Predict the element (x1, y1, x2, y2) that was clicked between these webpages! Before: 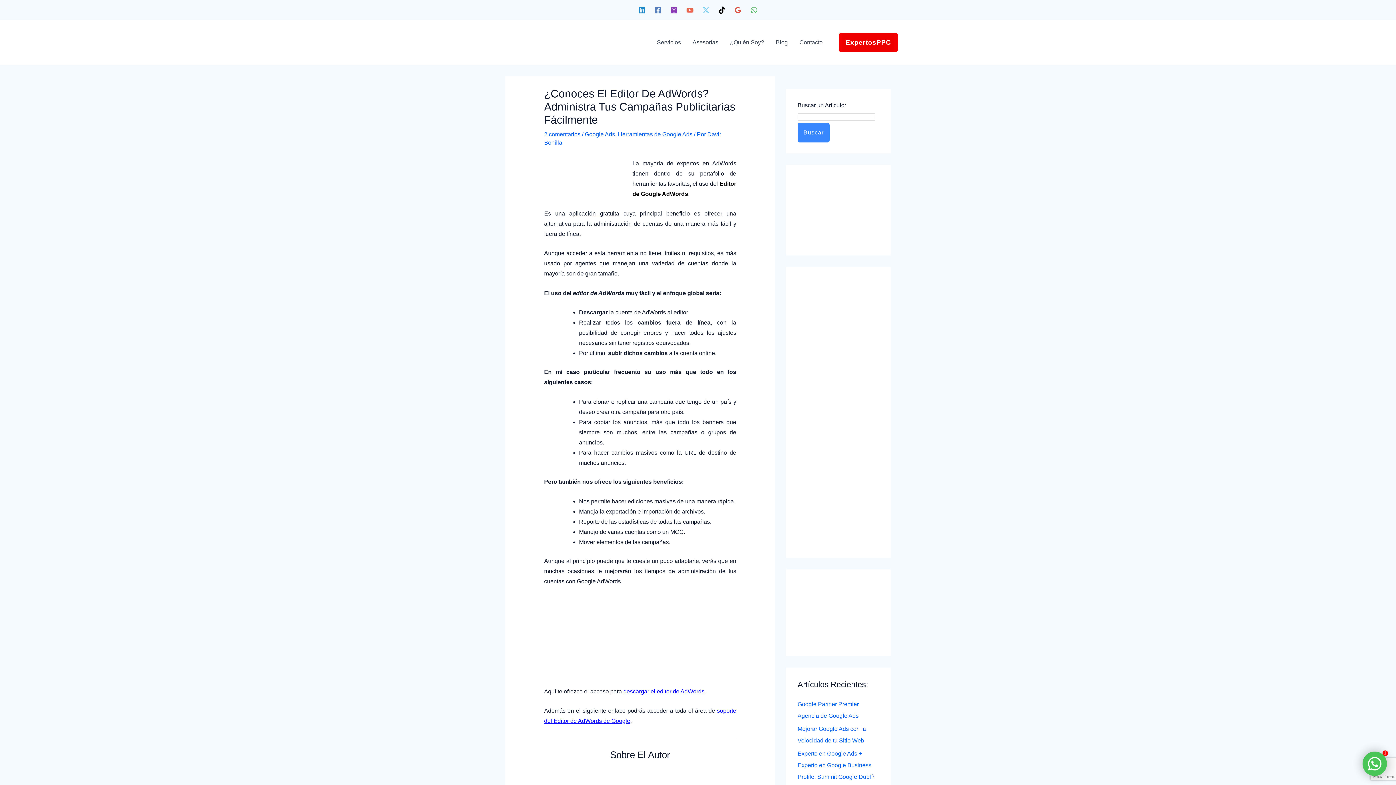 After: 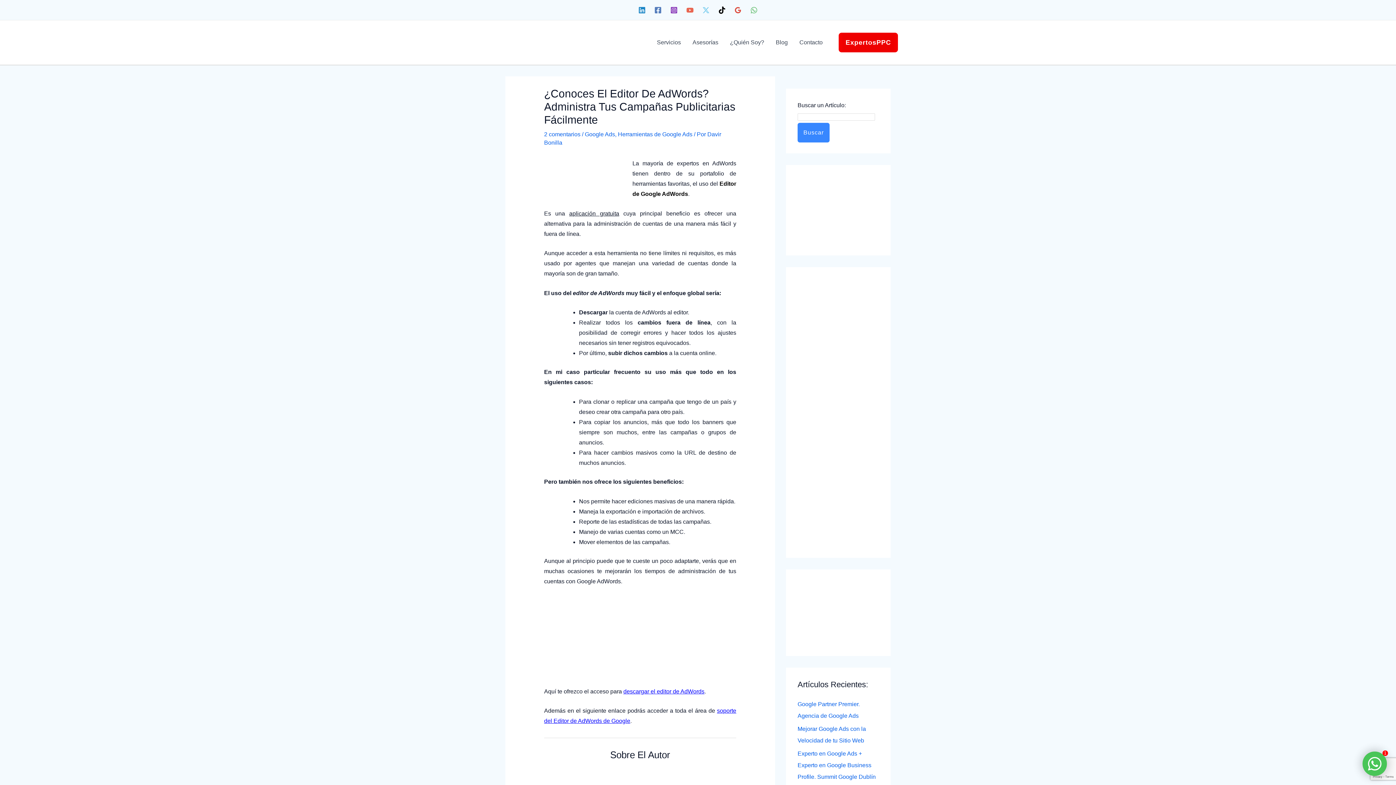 Action: bbox: (701, 5, 710, 14) label: X